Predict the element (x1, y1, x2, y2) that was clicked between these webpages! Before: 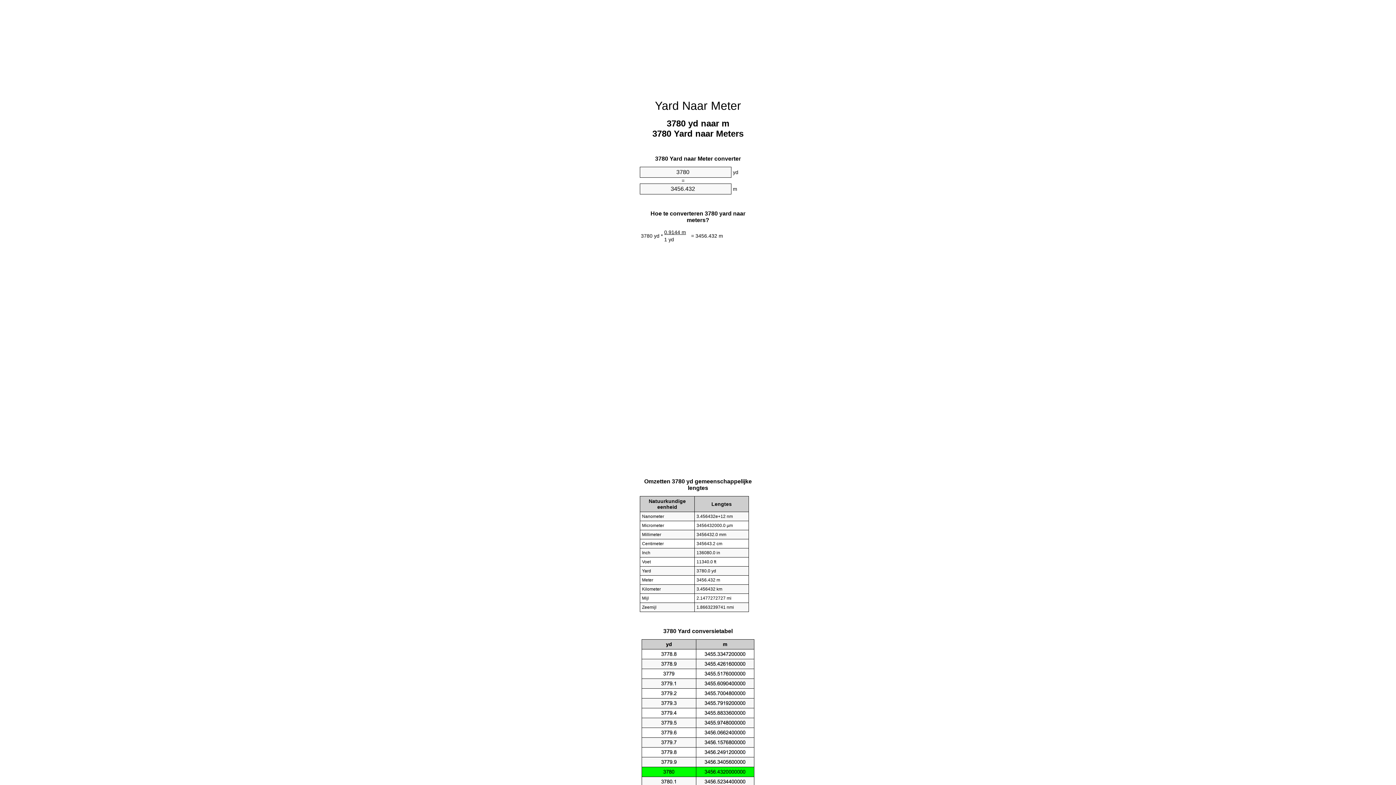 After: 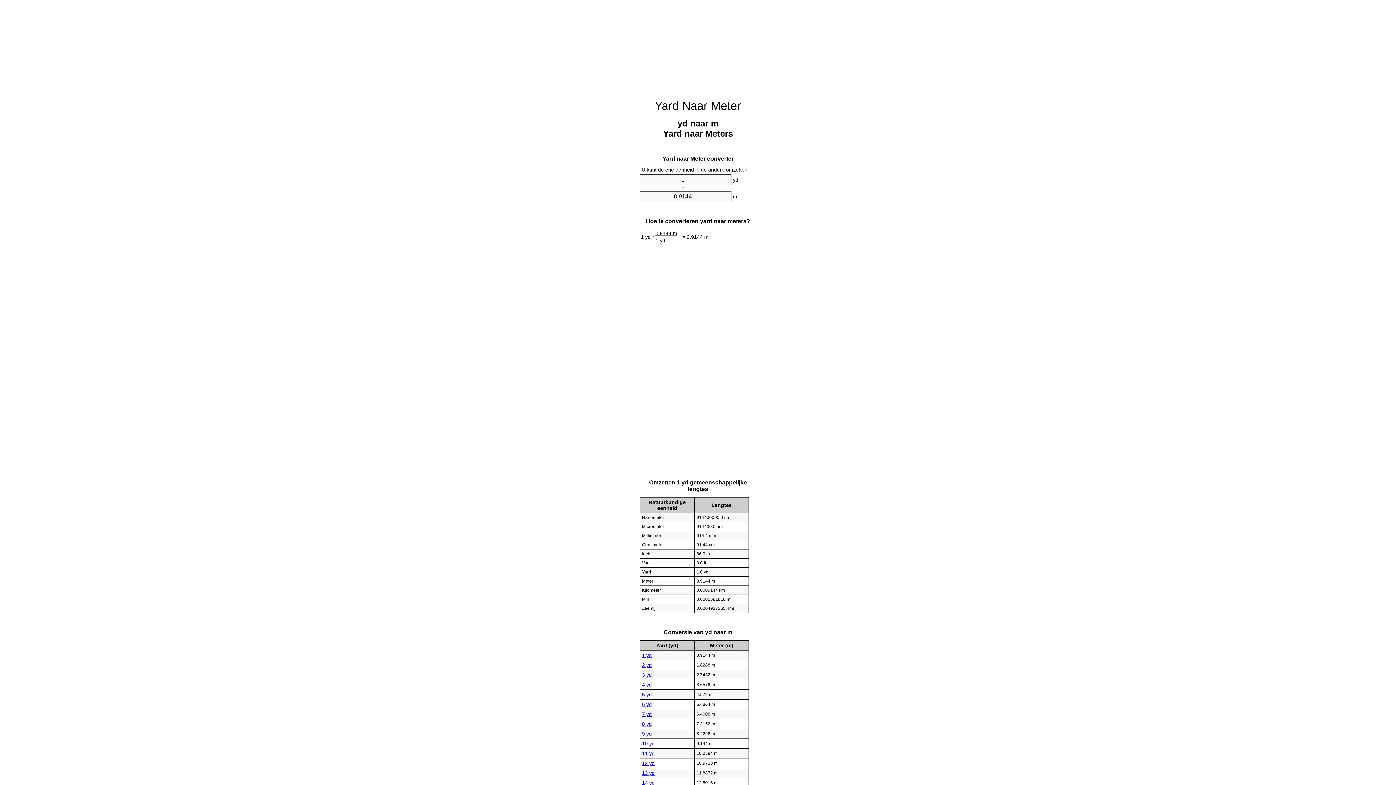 Action: label: Yard Naar Meter bbox: (655, 99, 741, 112)